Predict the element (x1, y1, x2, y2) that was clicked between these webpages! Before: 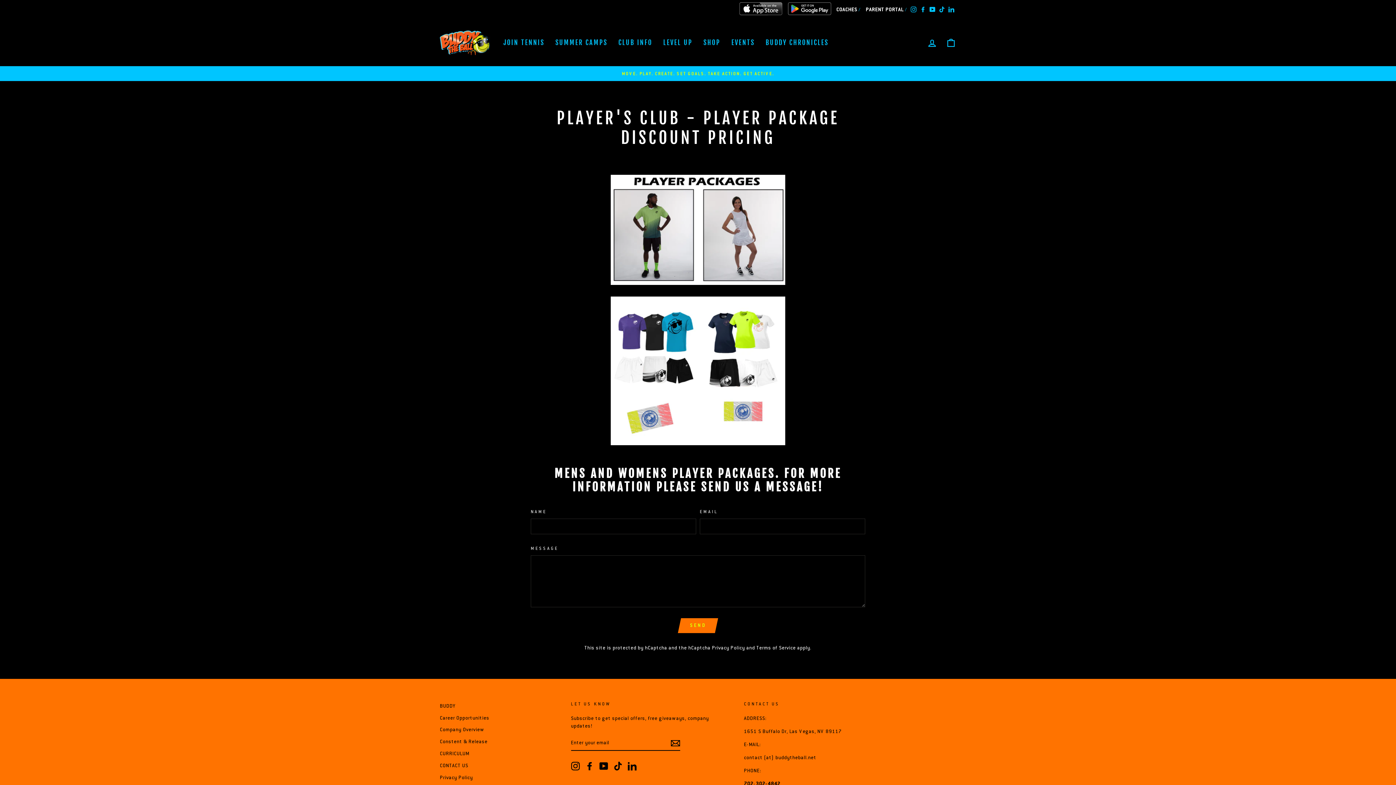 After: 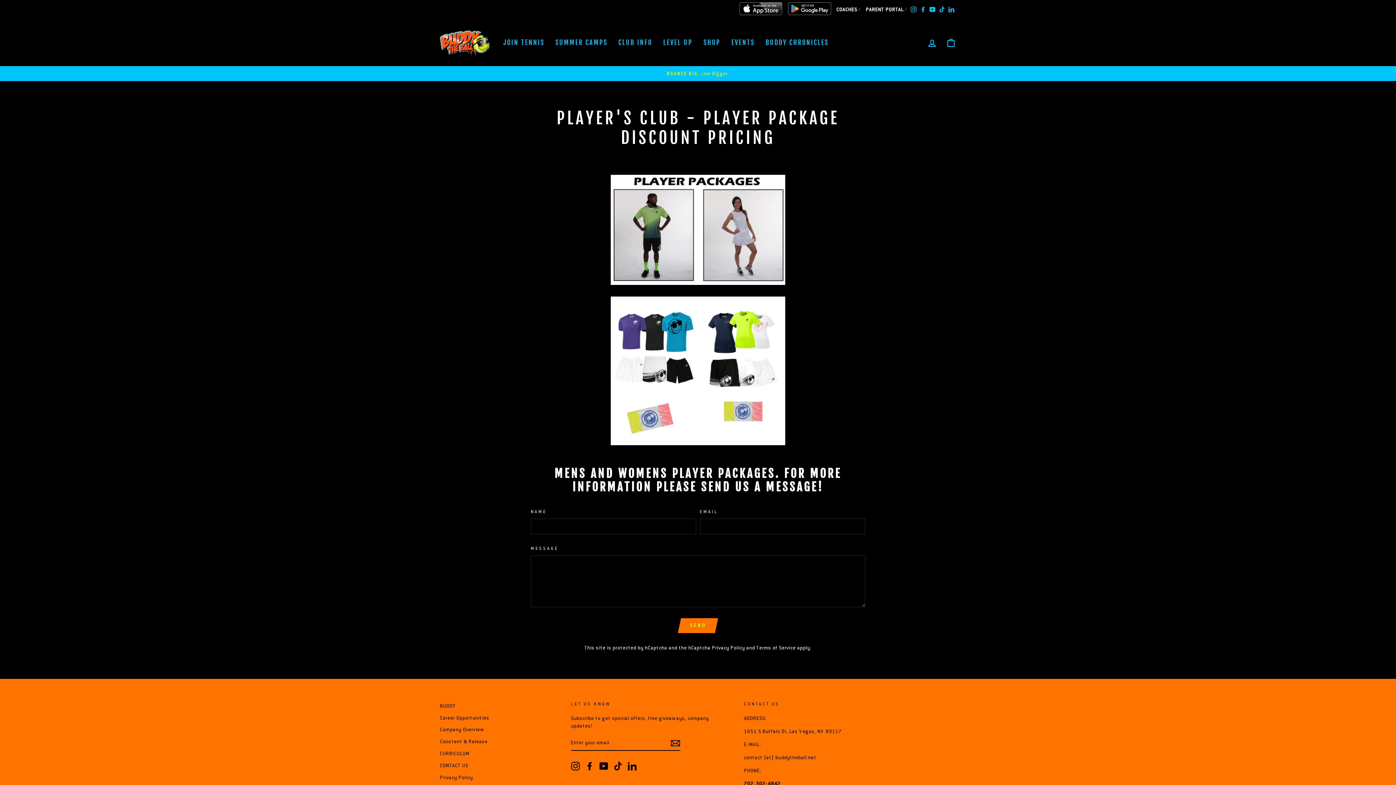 Action: bbox: (786, 0, 833, 19)